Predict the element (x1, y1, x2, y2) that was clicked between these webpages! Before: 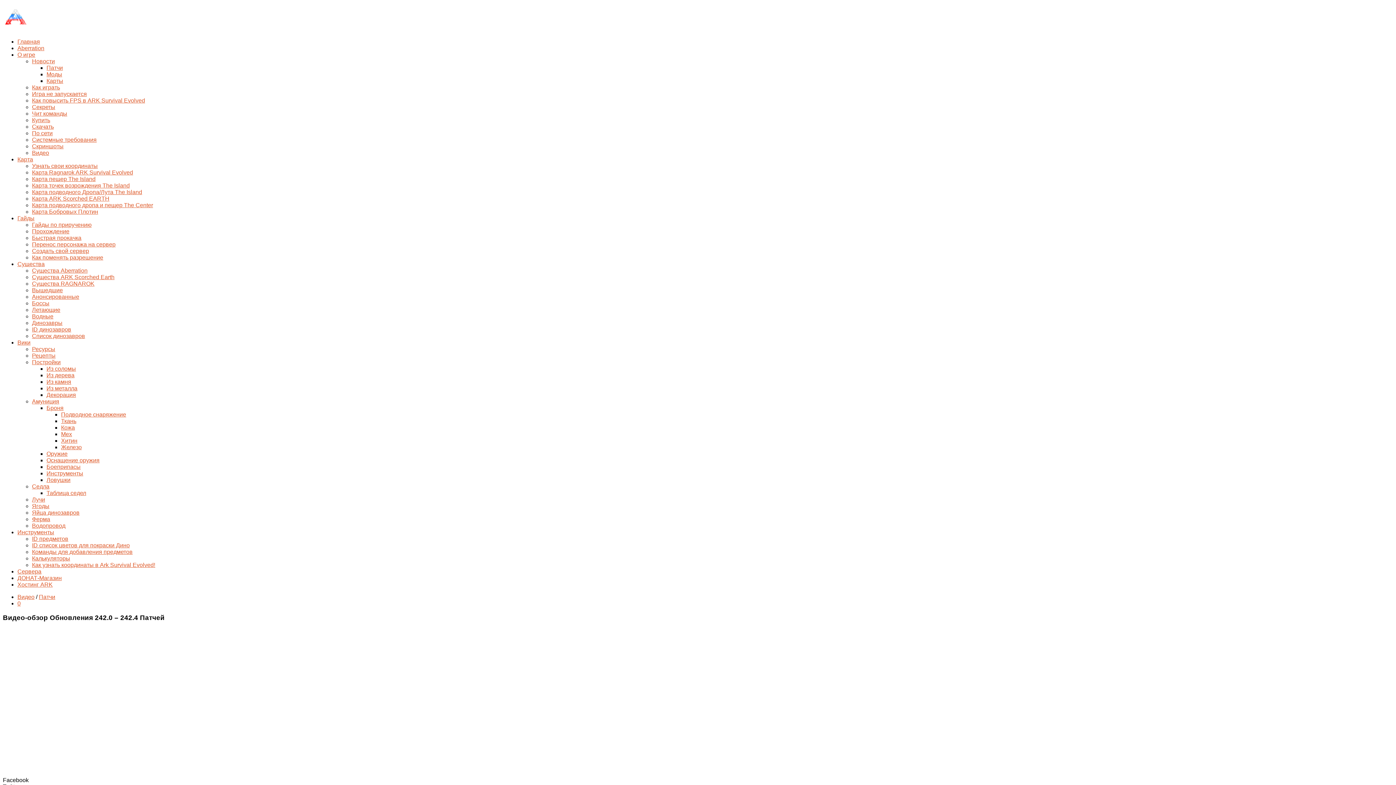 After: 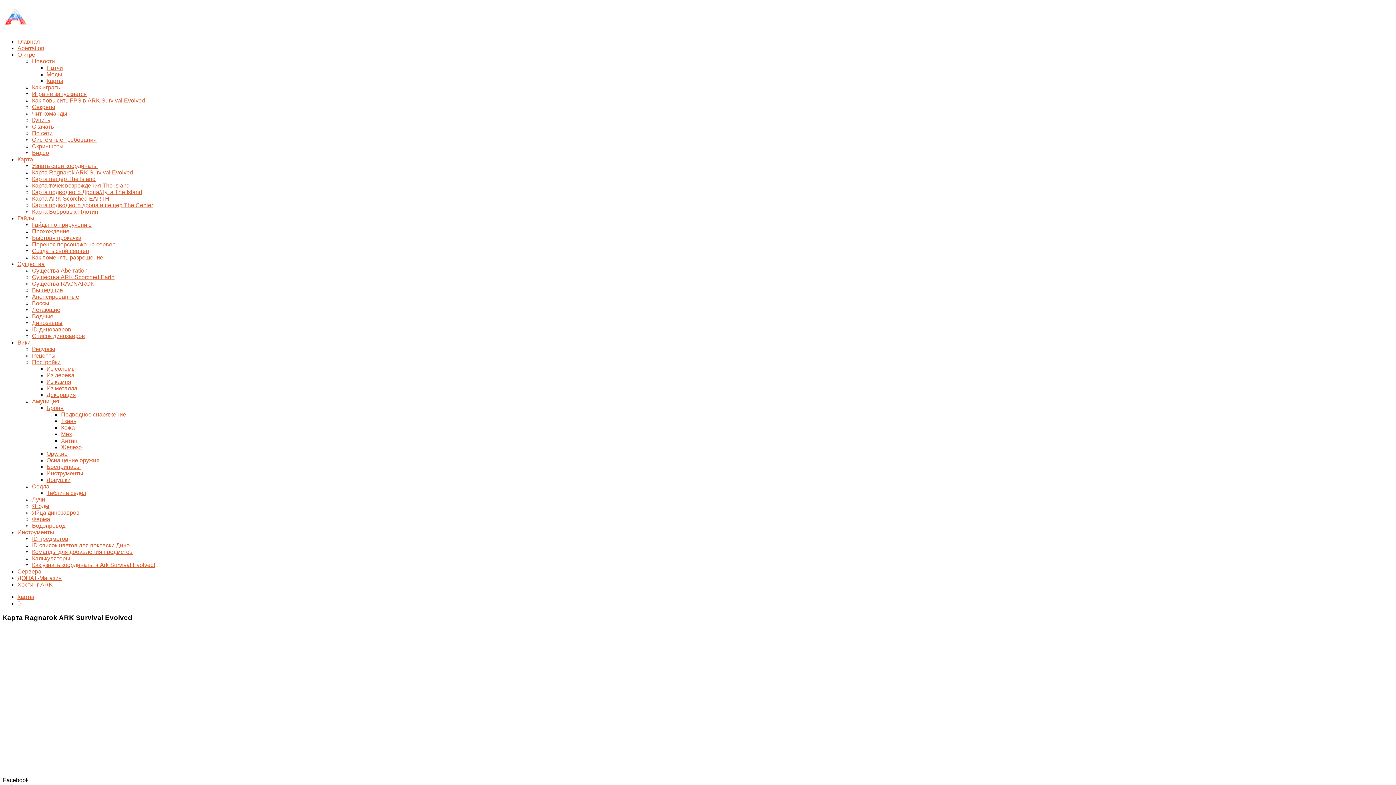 Action: bbox: (32, 169, 133, 175) label: Карта Ragnarok ARK Survival Evolved